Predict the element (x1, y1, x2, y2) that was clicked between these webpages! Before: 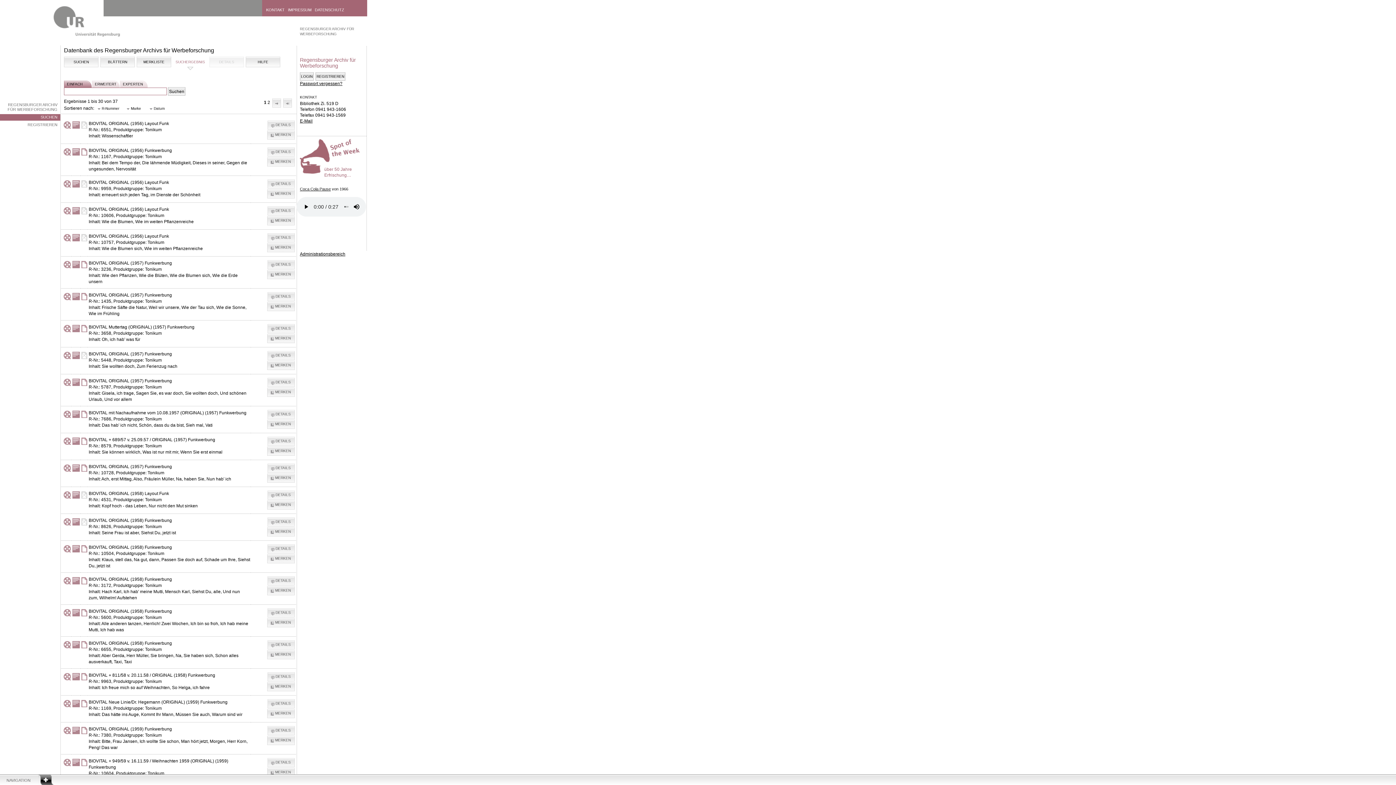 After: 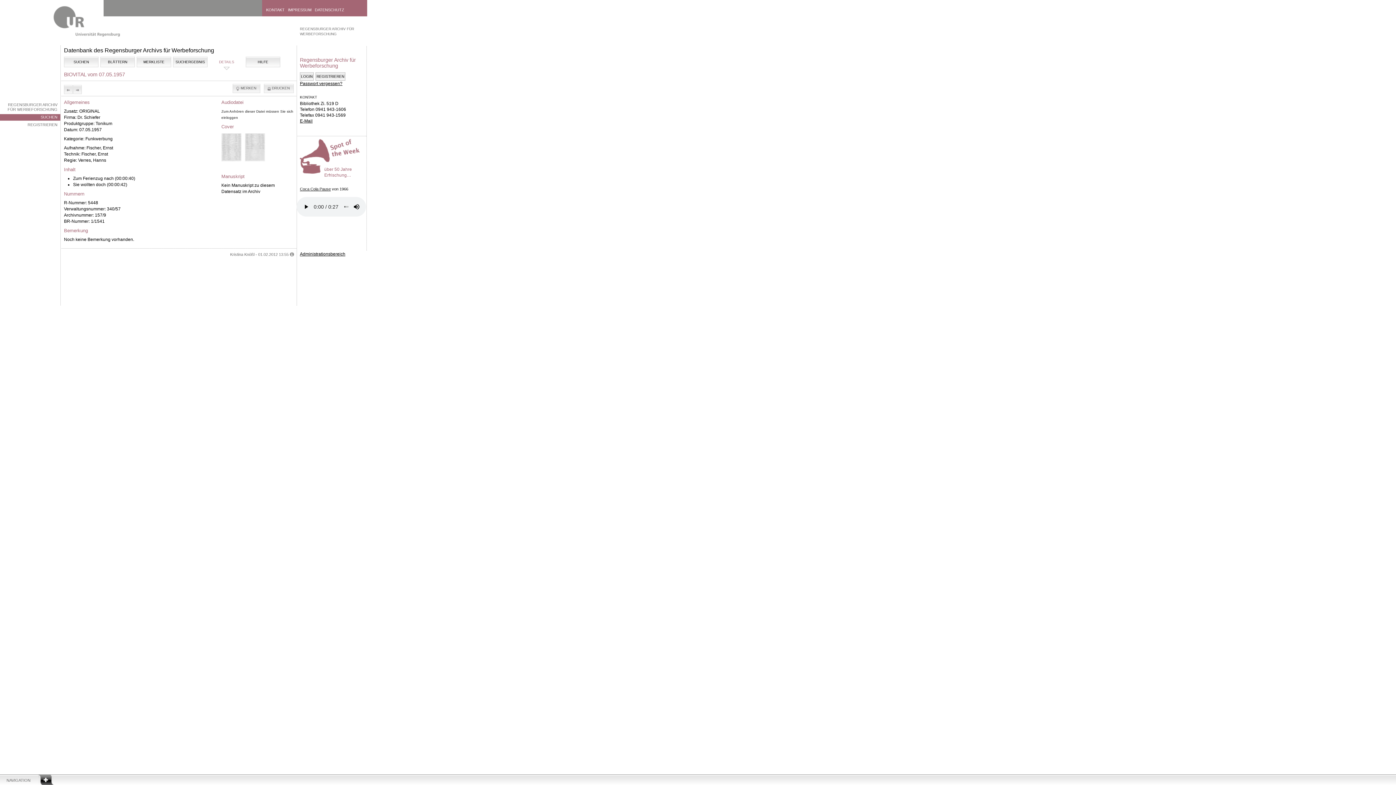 Action: label: DETAILS bbox: (267, 351, 294, 360)